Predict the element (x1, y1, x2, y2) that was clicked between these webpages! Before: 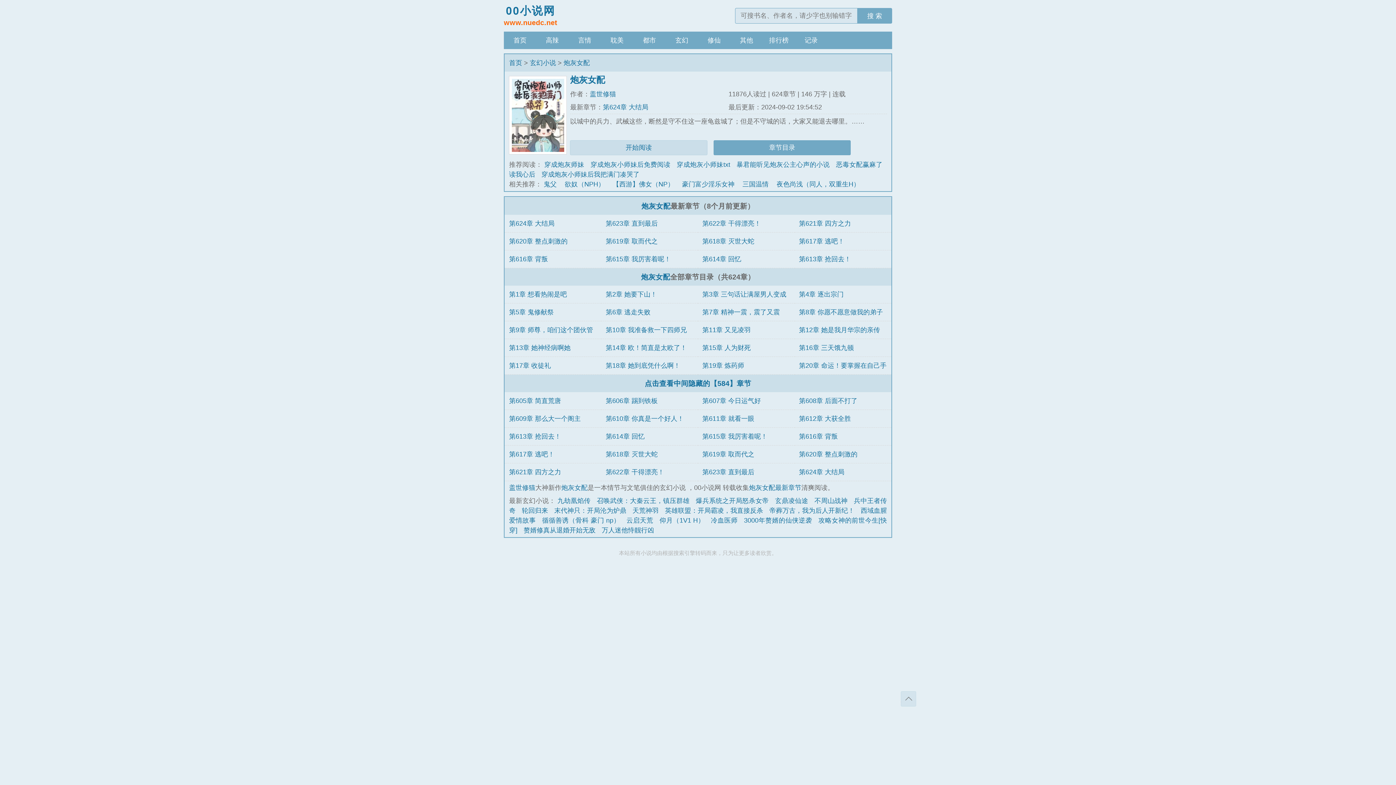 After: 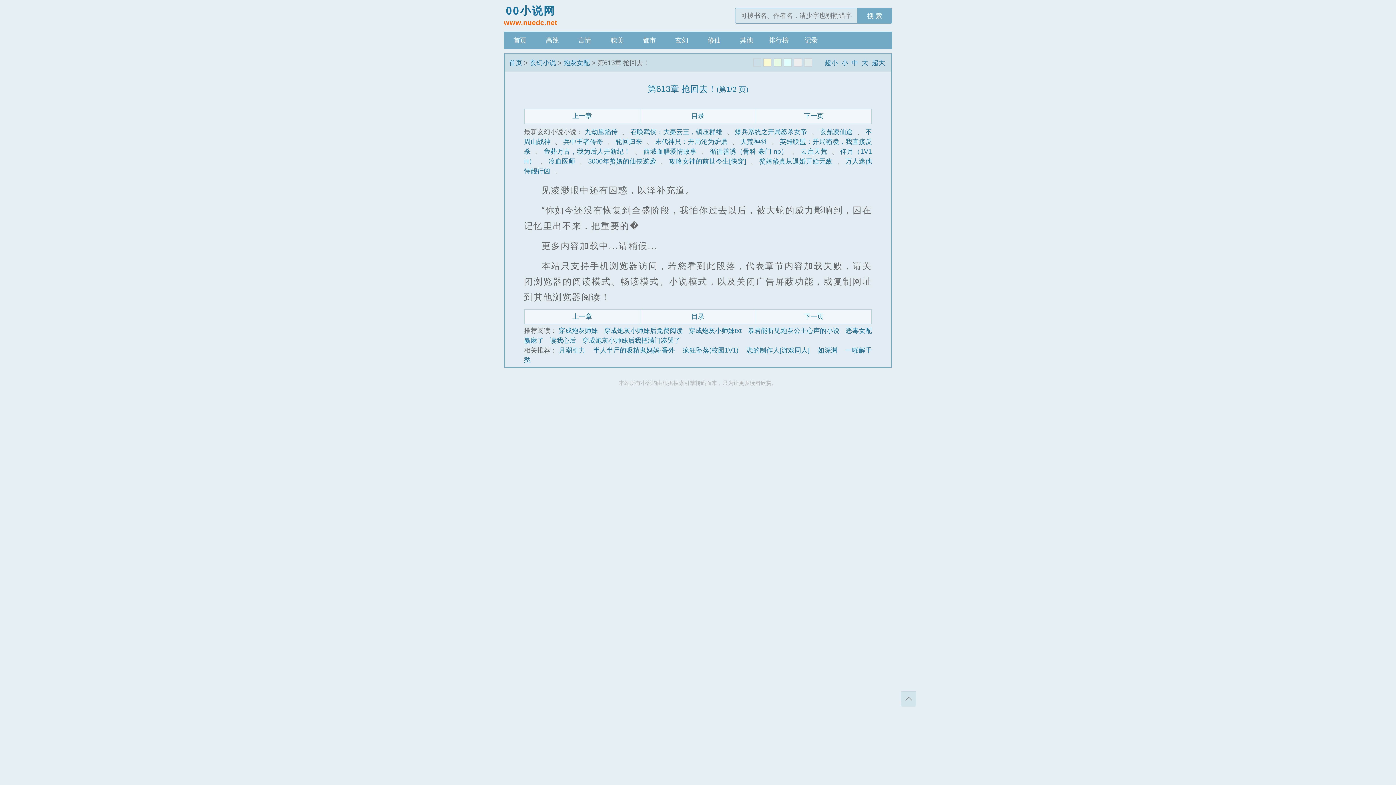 Action: label: 第613章 抢回去！ bbox: (799, 255, 851, 262)